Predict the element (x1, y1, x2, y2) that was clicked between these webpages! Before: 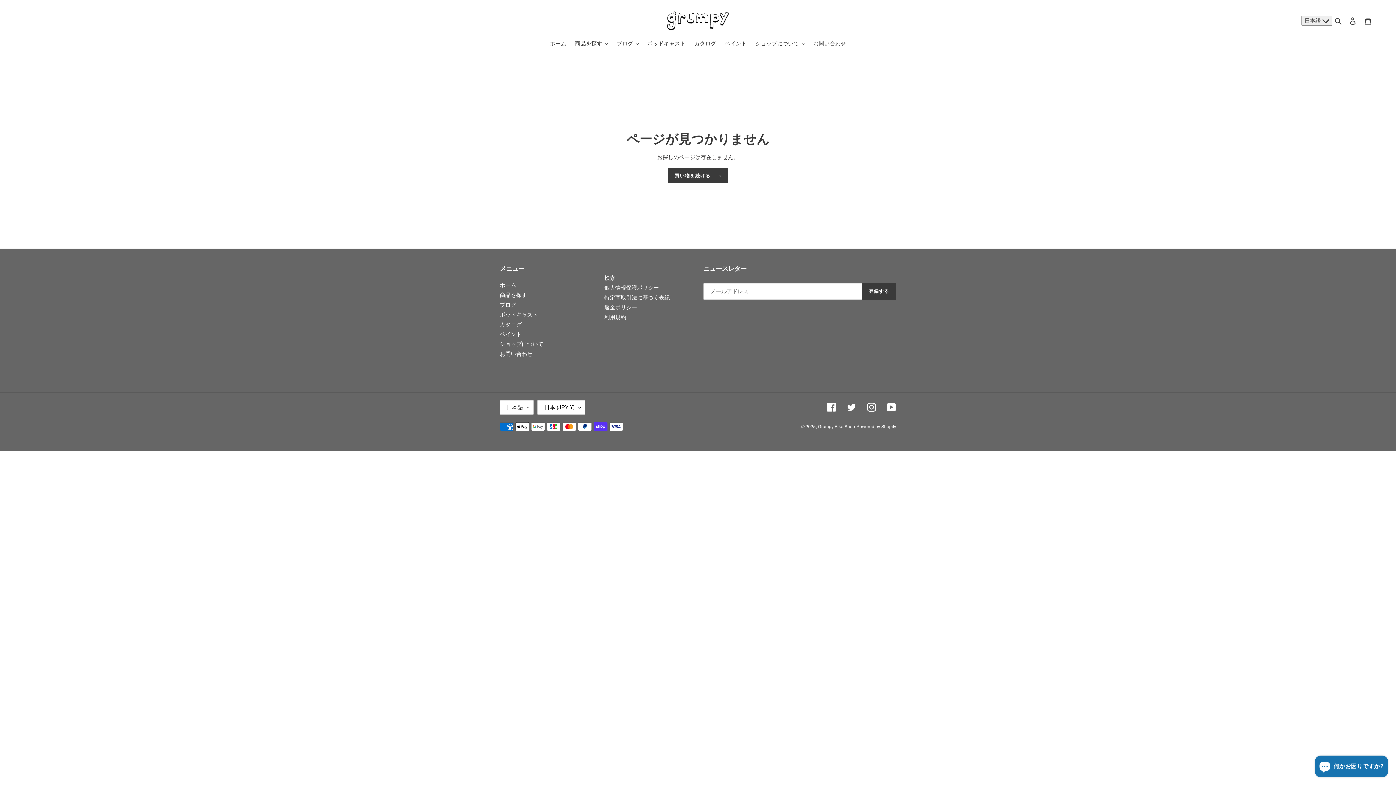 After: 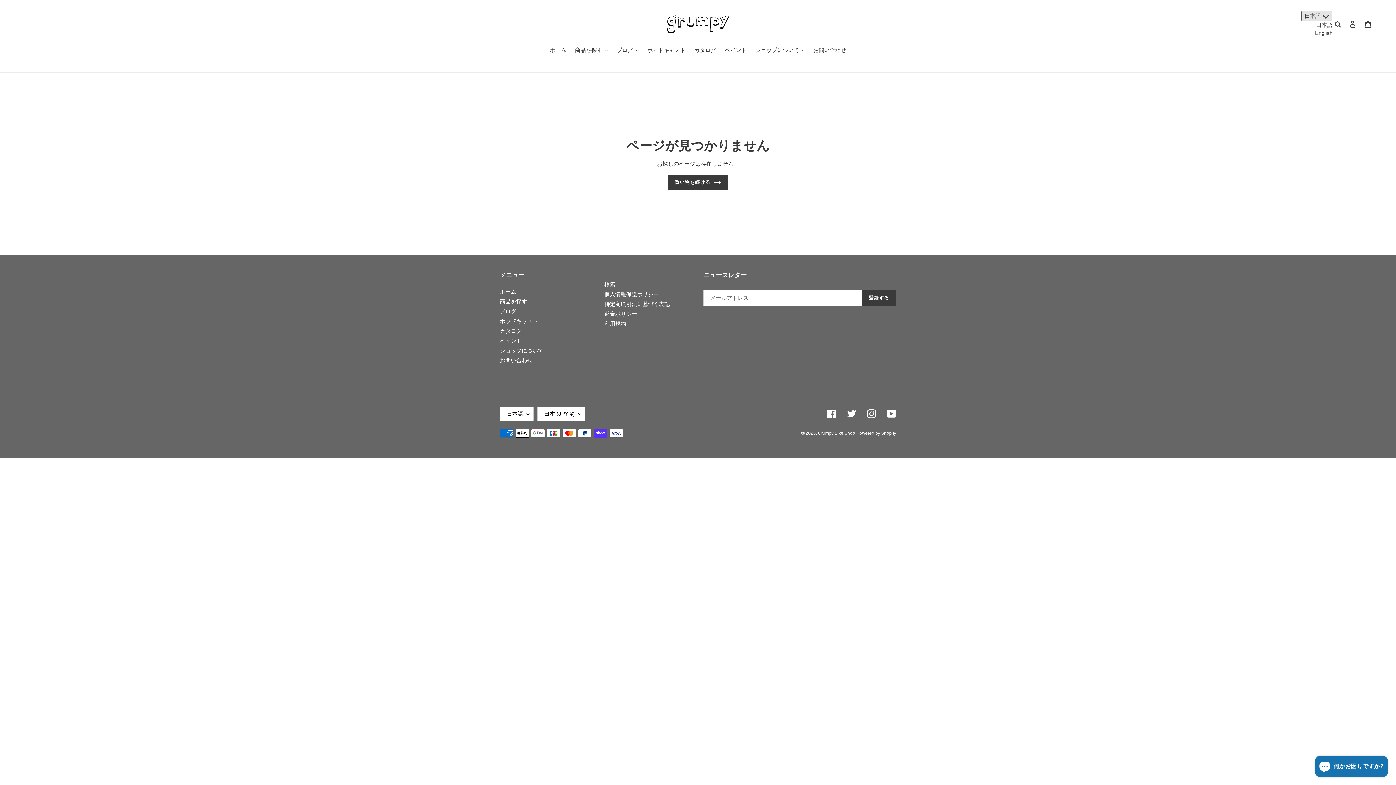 Action: label: 日本語  bbox: (1301, 15, 1332, 25)